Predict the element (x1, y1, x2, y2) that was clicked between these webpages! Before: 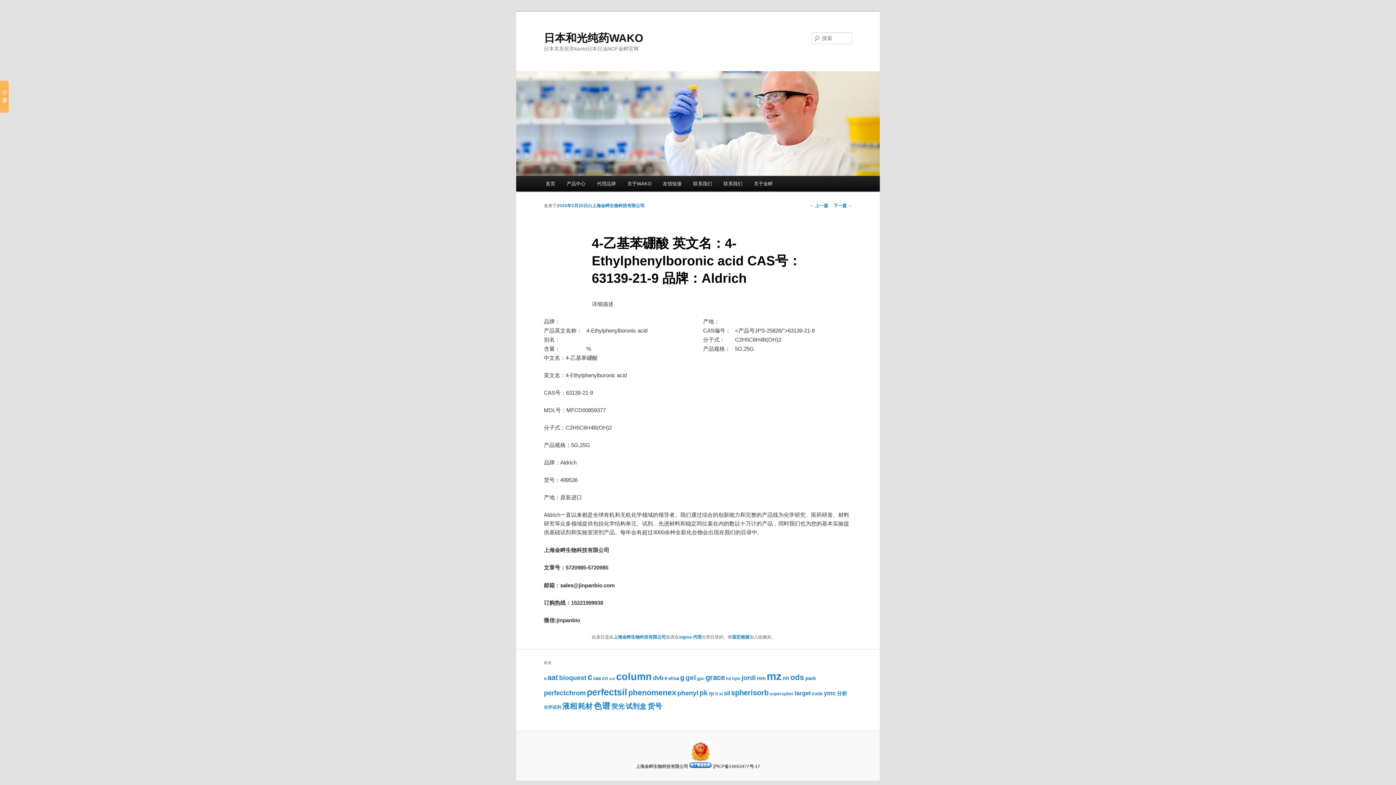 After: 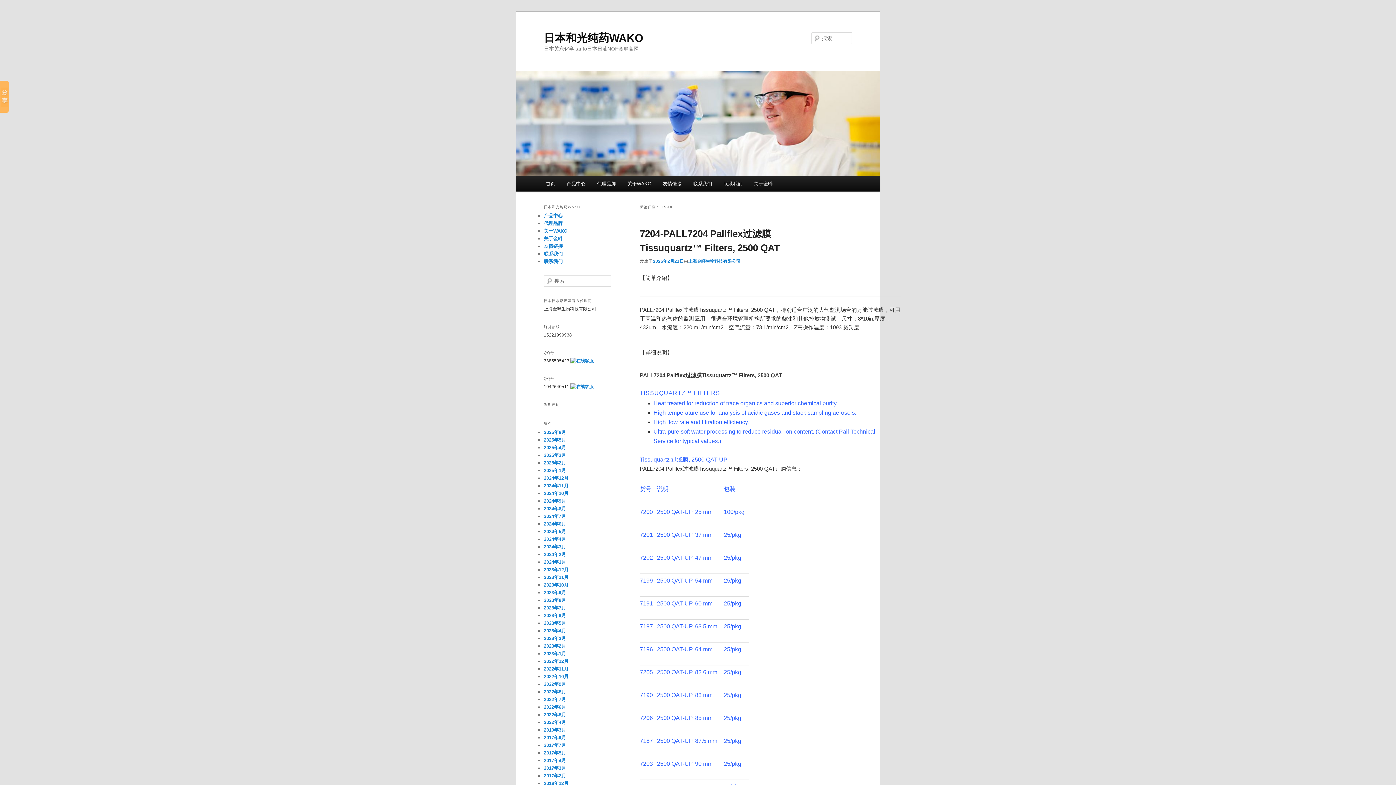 Action: label: trade (290个项目) bbox: (812, 691, 822, 696)